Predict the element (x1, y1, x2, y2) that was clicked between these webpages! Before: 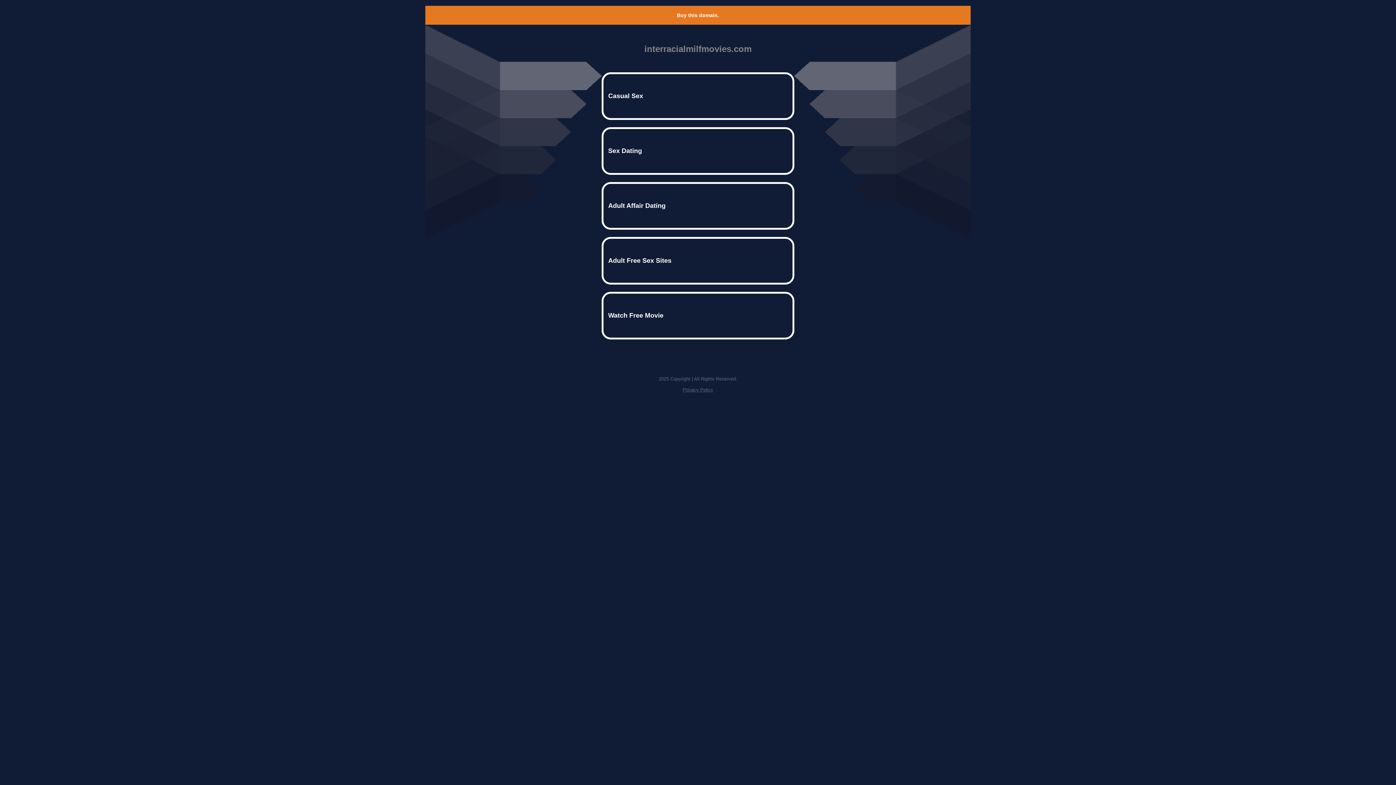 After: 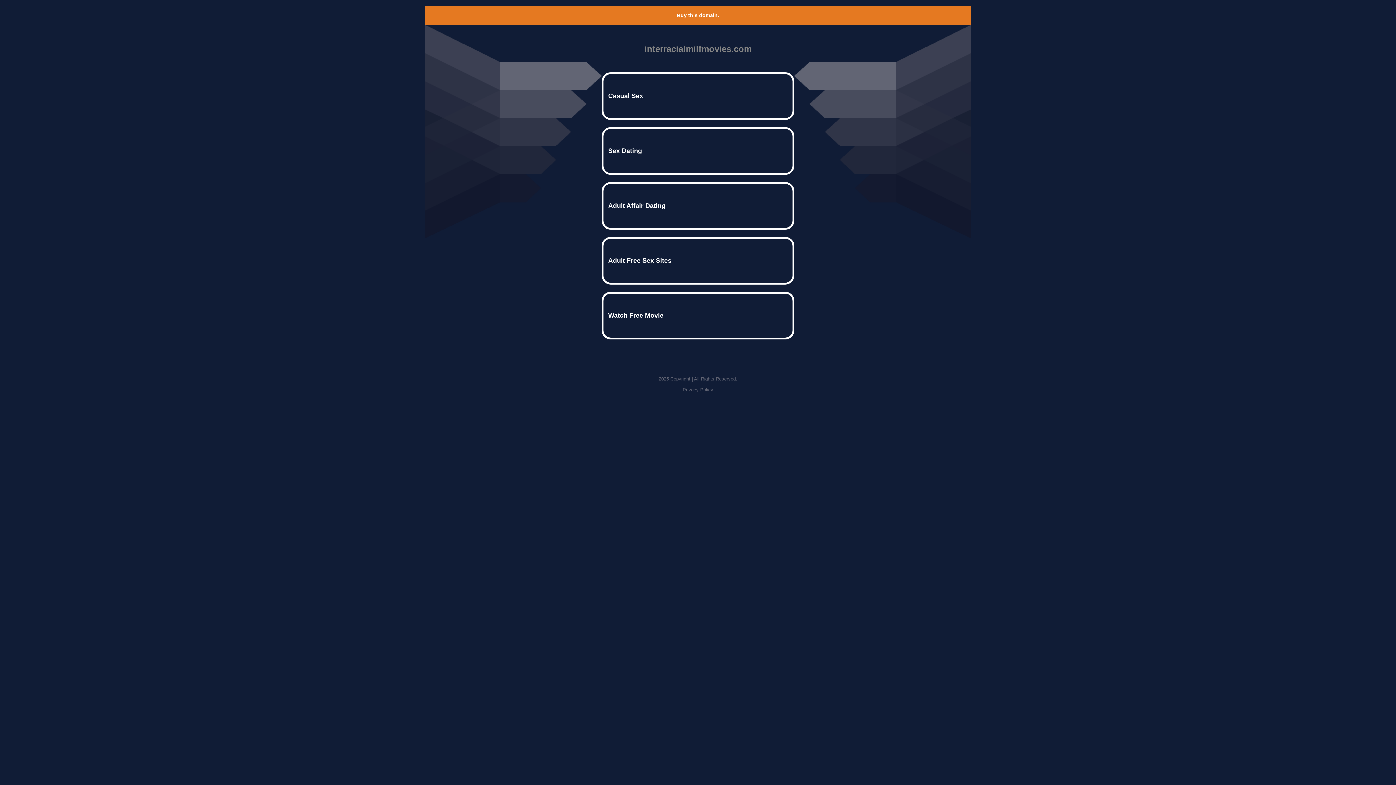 Action: label: Buy this domain. bbox: (677, 12, 719, 18)